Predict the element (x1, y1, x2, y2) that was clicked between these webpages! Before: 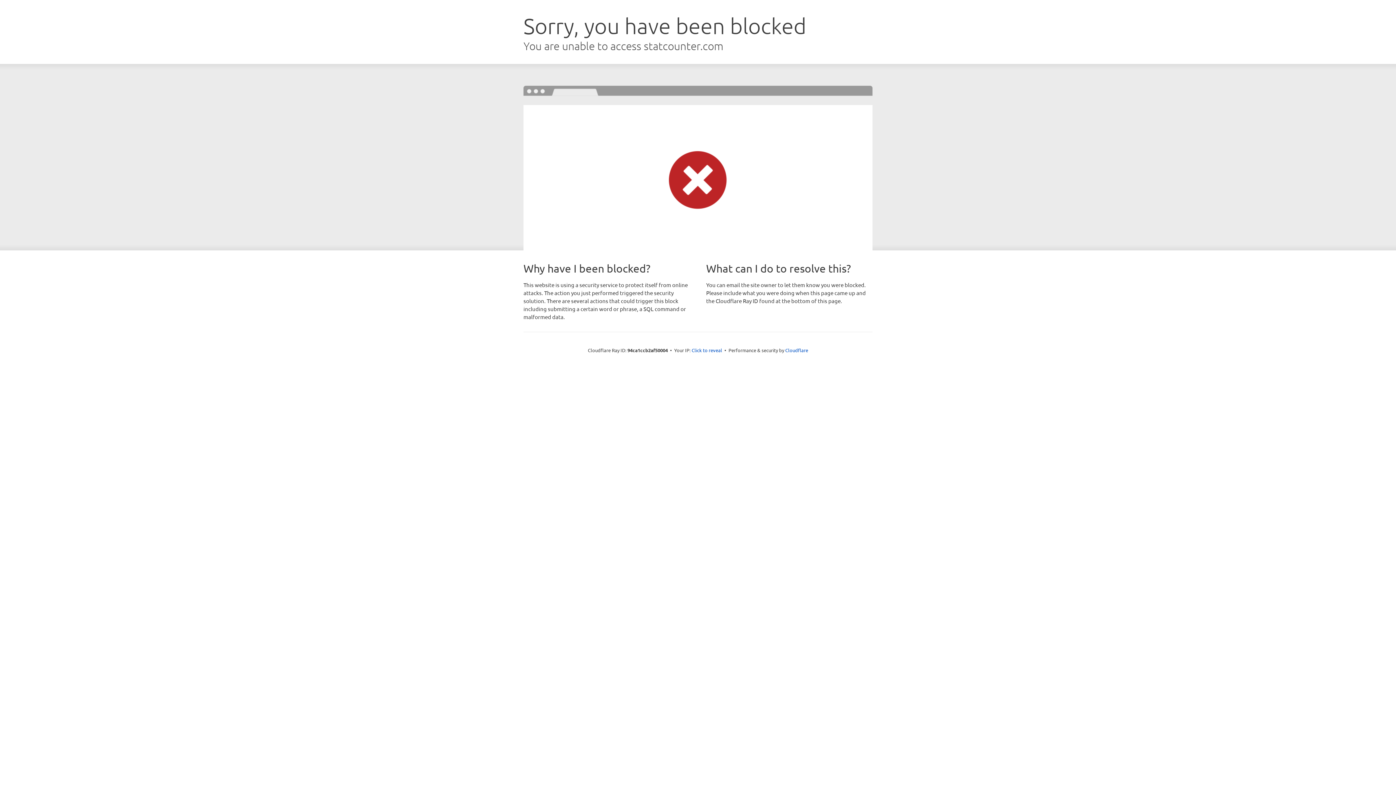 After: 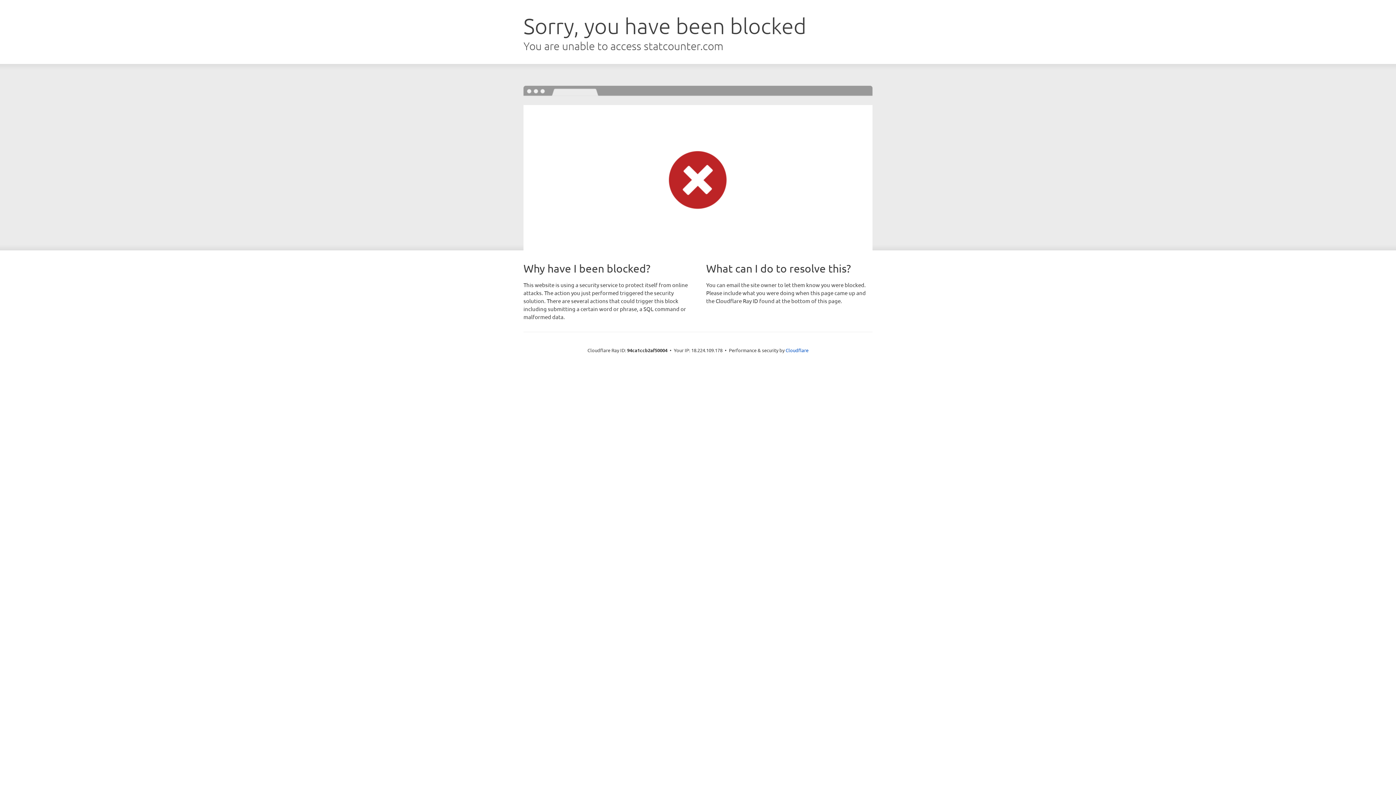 Action: label: Click to reveal bbox: (691, 346, 722, 353)